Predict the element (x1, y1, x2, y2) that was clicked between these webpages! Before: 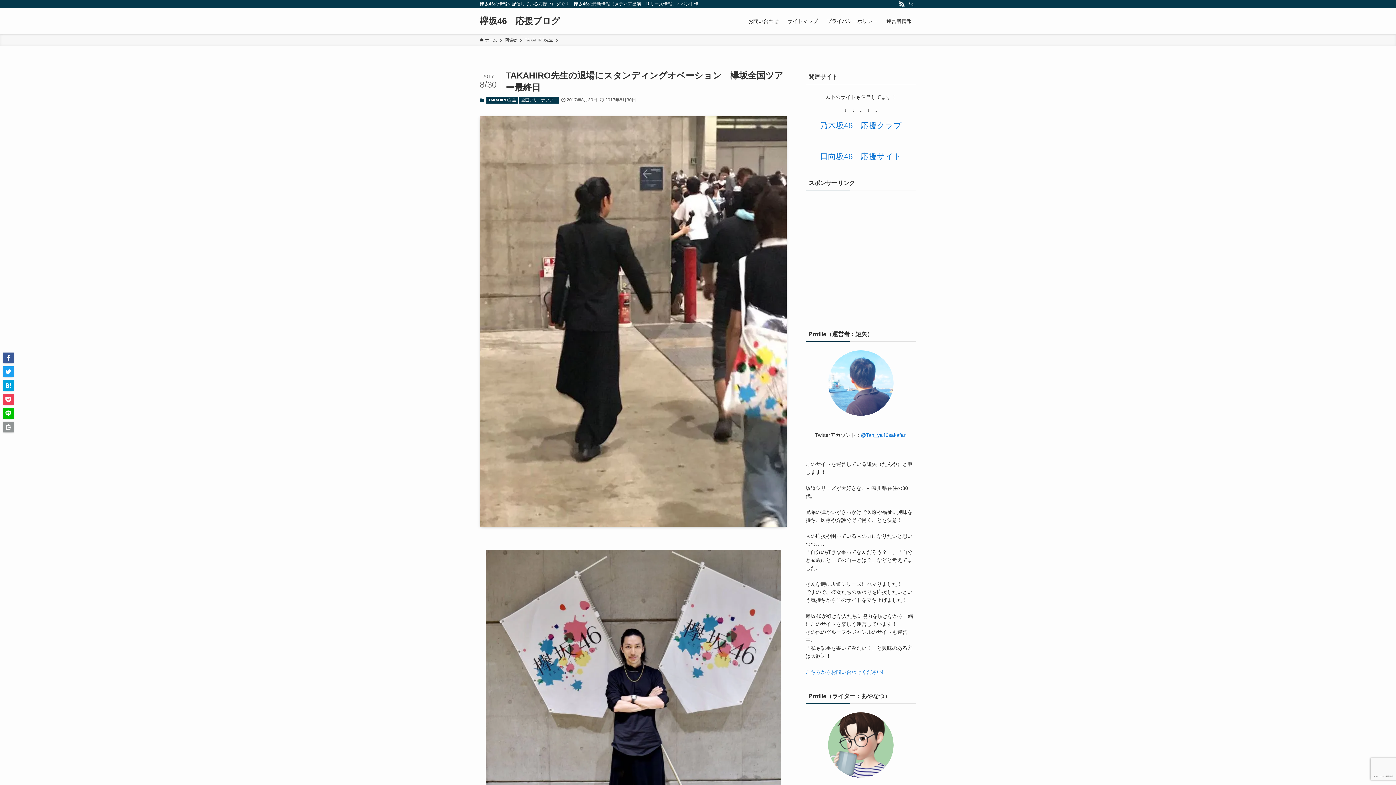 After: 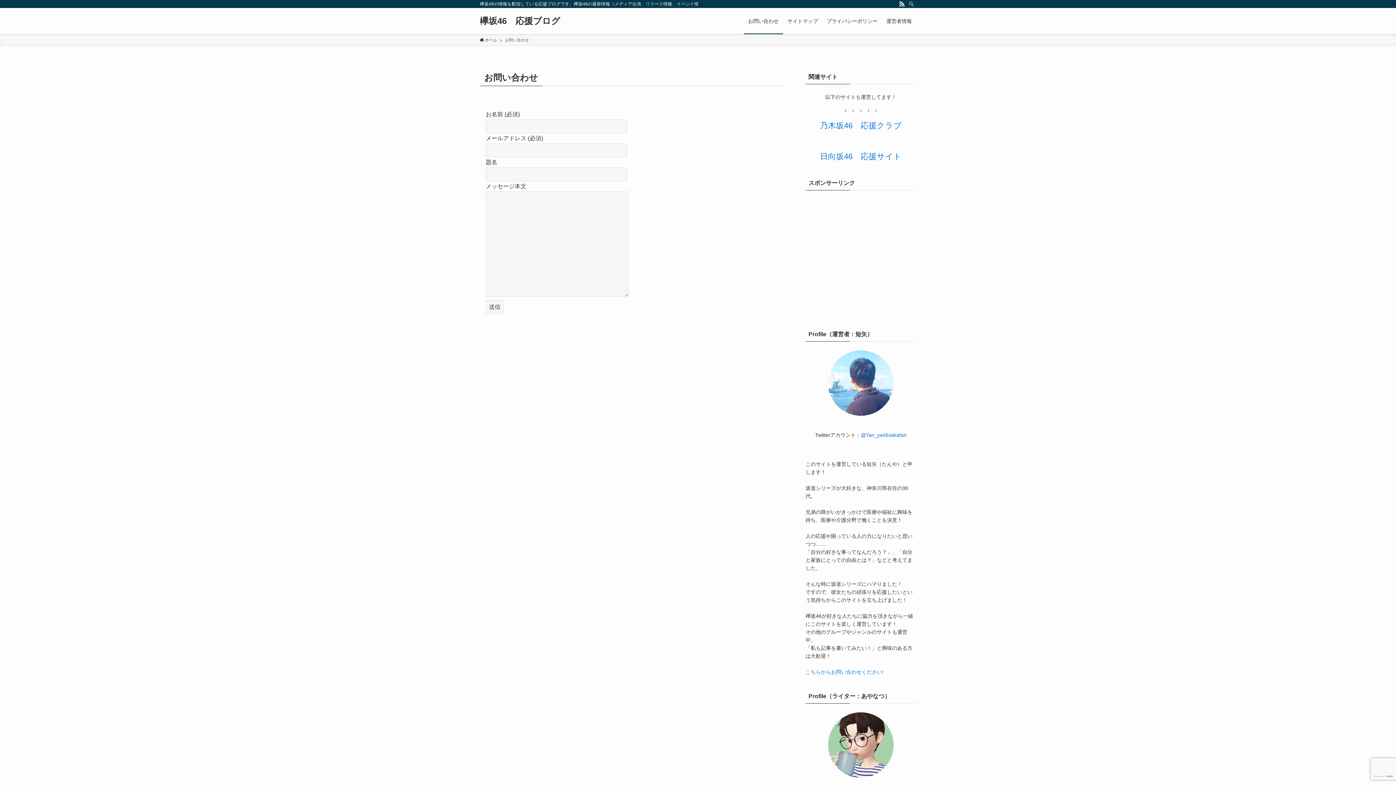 Action: label: お問い合わせ bbox: (744, 8, 783, 34)